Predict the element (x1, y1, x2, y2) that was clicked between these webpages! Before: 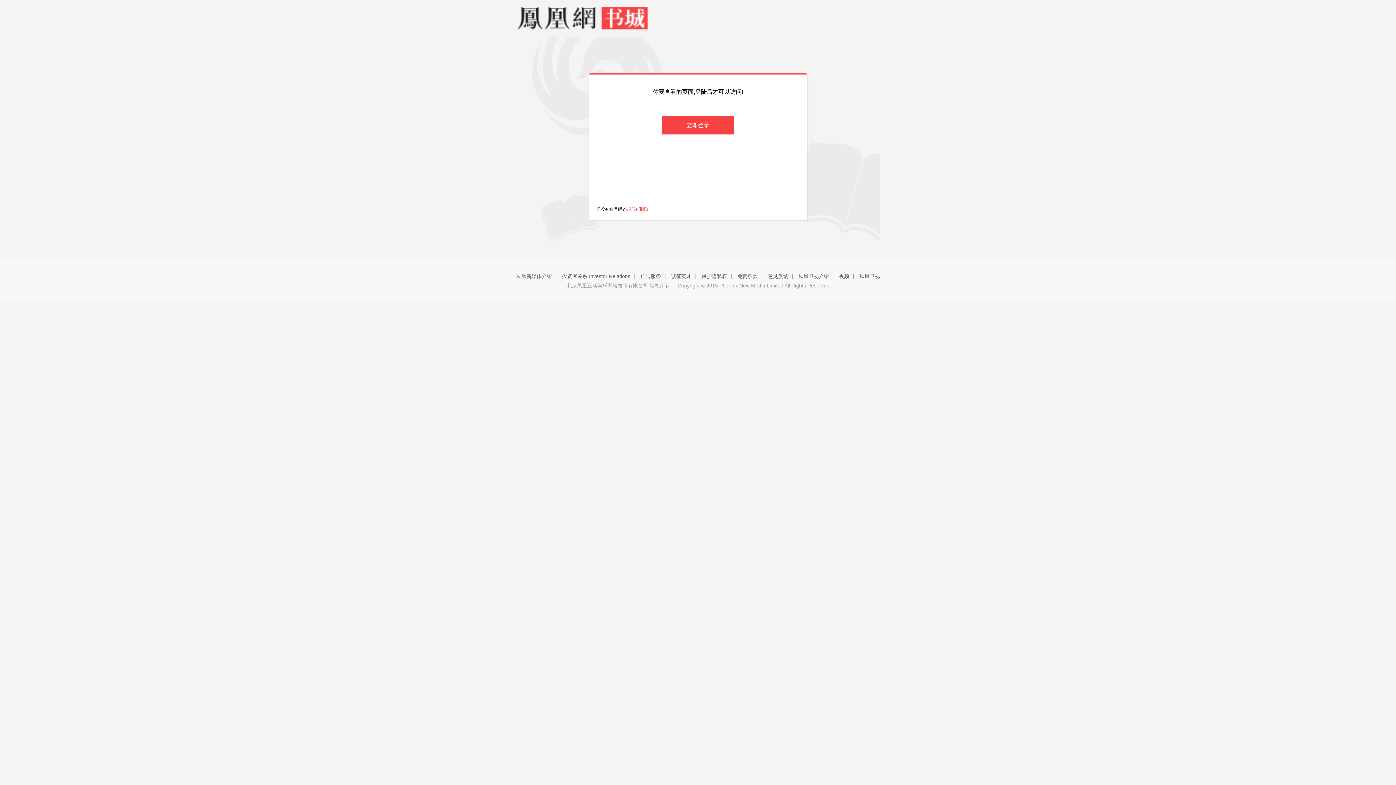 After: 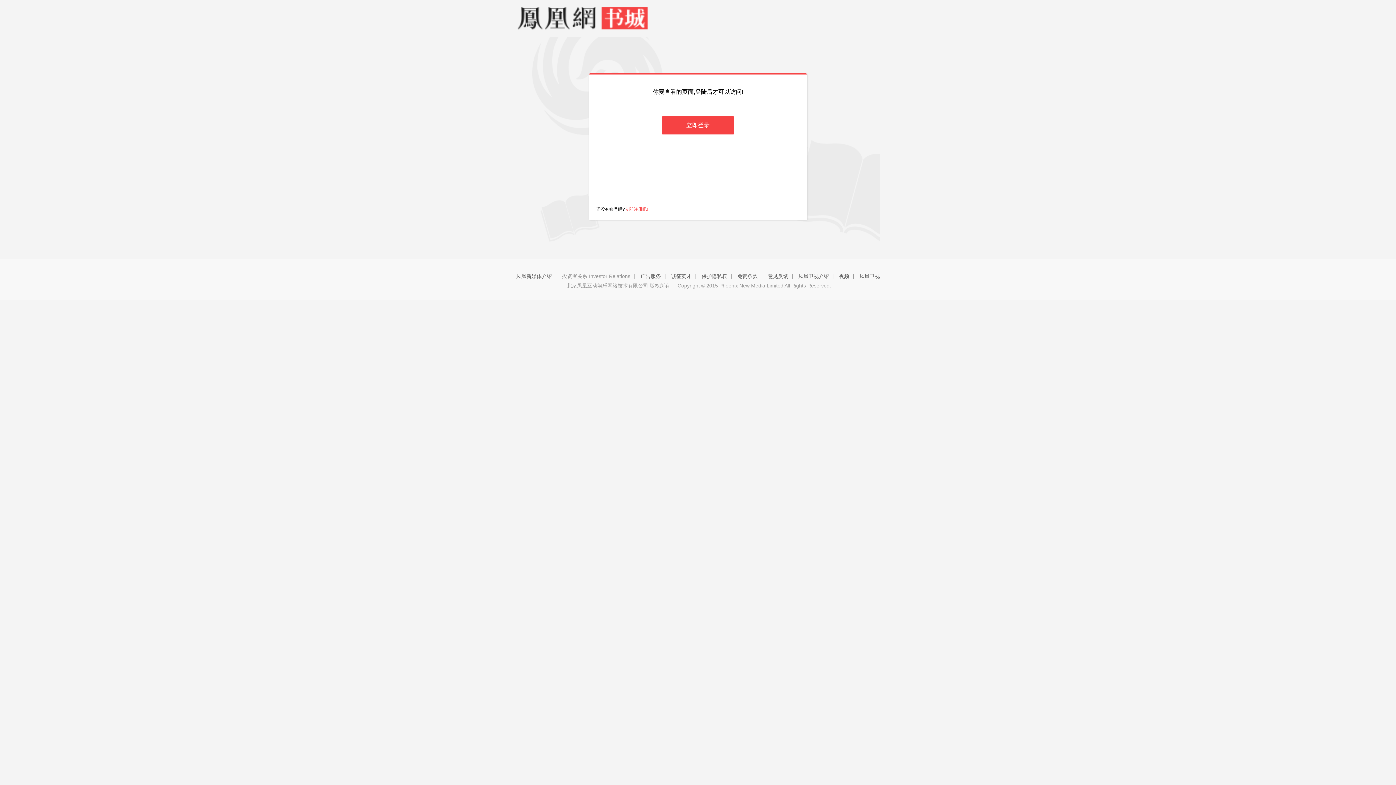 Action: label: 投资者关系 Investor Relations bbox: (562, 273, 630, 279)